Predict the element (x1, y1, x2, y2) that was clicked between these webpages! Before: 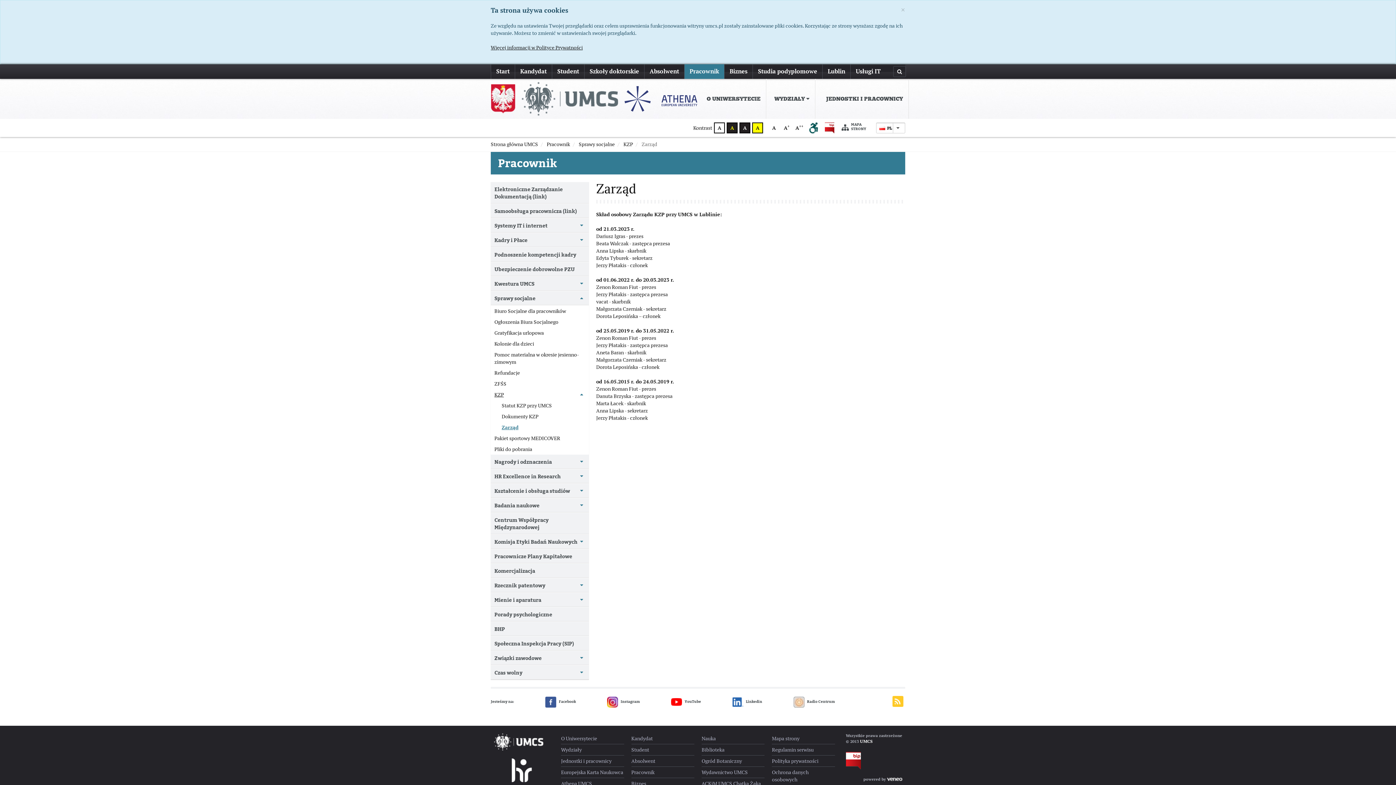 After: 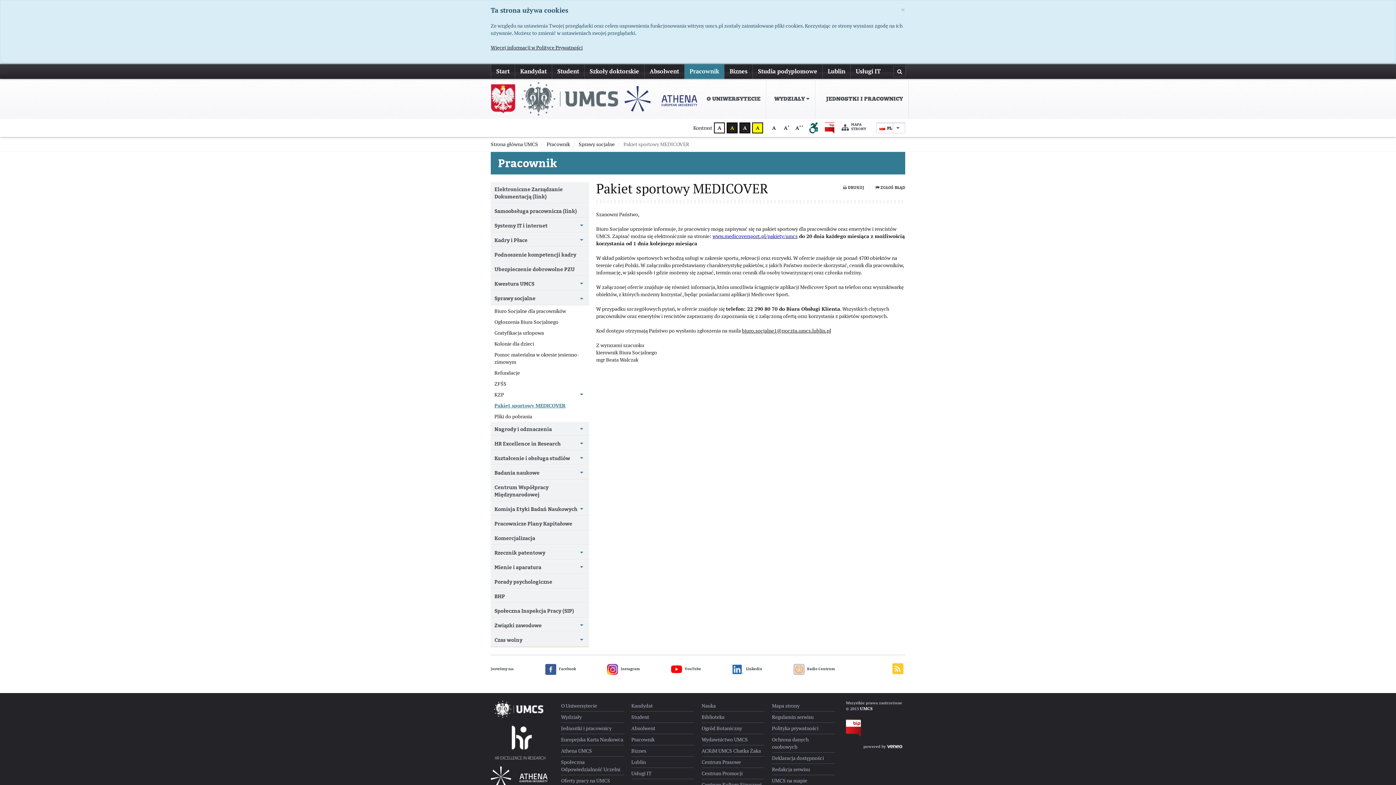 Action: label: Pakiet sportowy MEDICOVER bbox: (490, 432, 589, 443)